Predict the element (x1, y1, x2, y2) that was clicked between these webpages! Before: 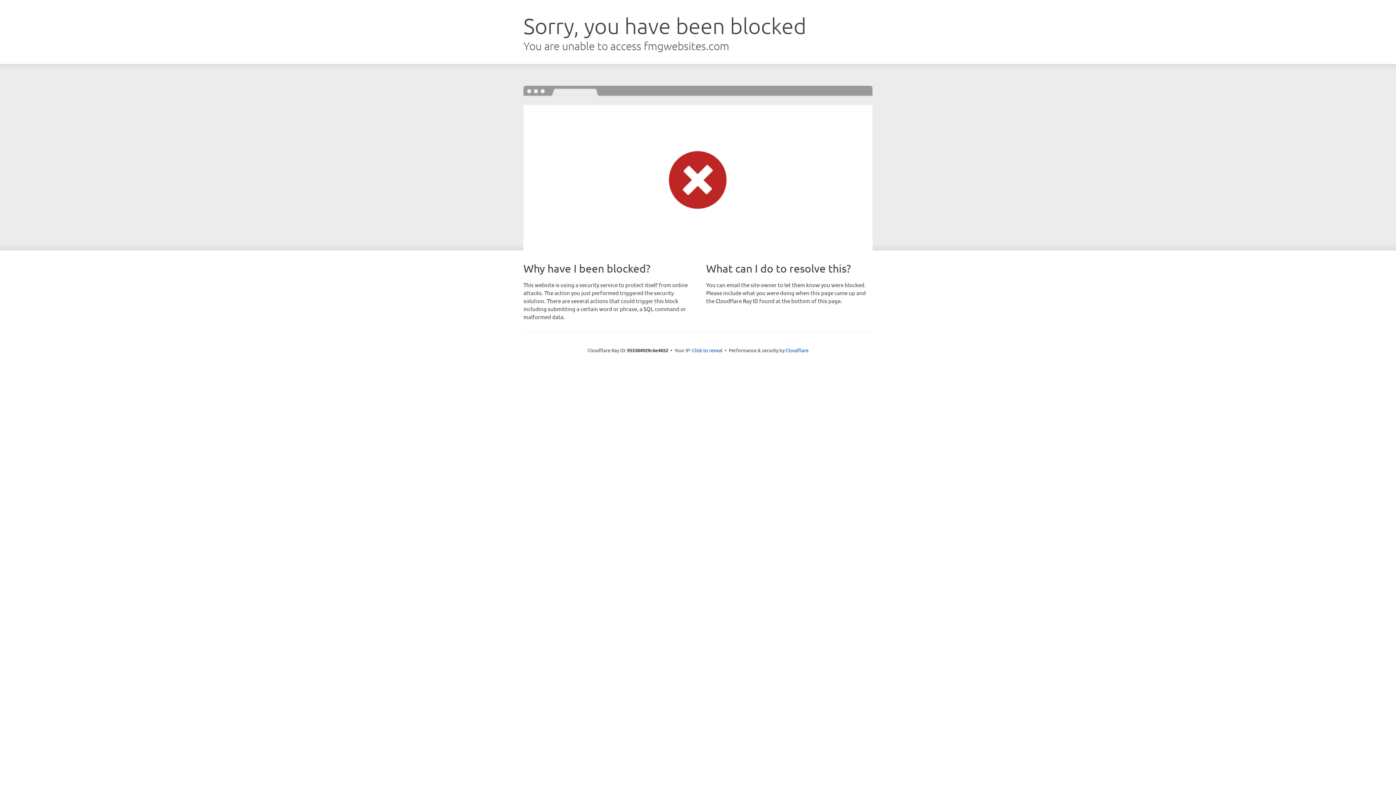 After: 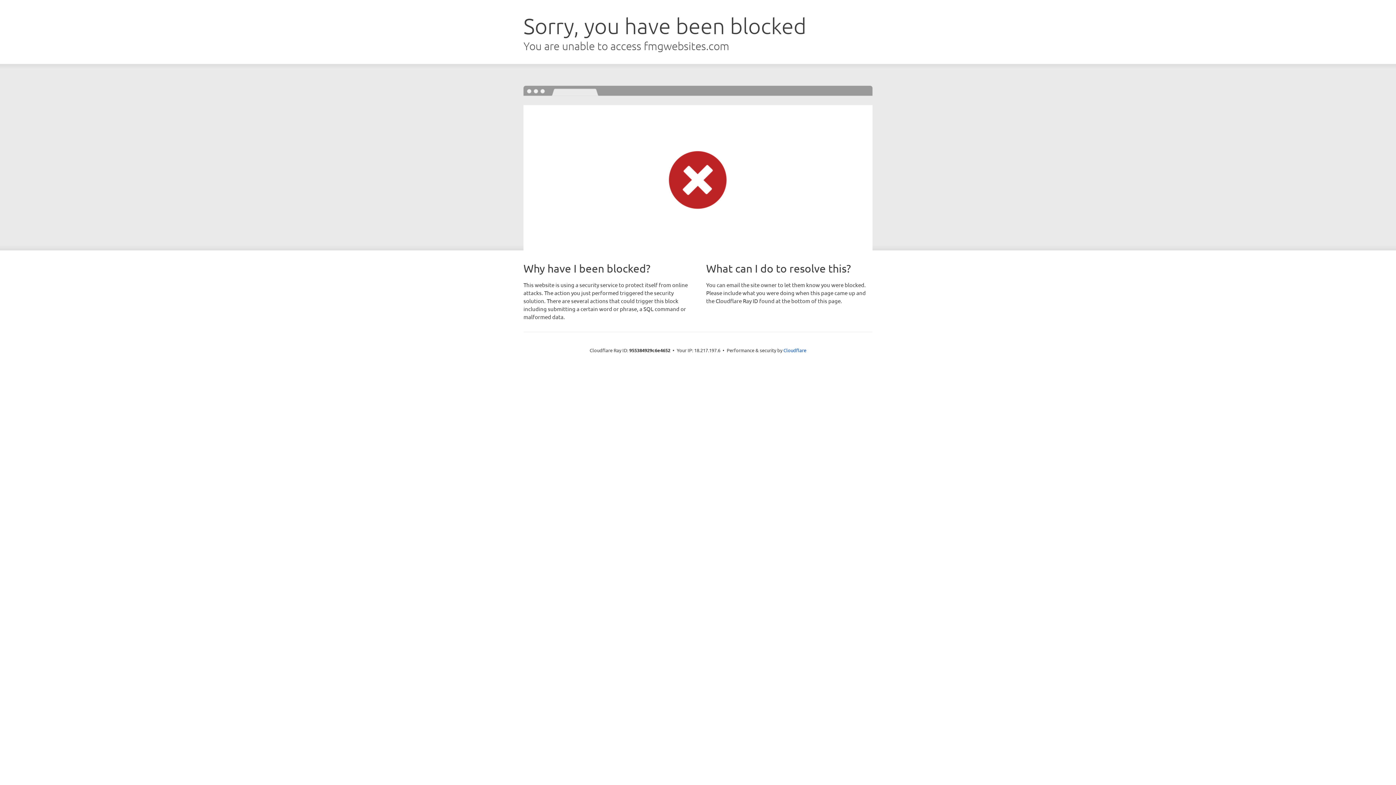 Action: bbox: (692, 346, 722, 353) label: Click to reveal